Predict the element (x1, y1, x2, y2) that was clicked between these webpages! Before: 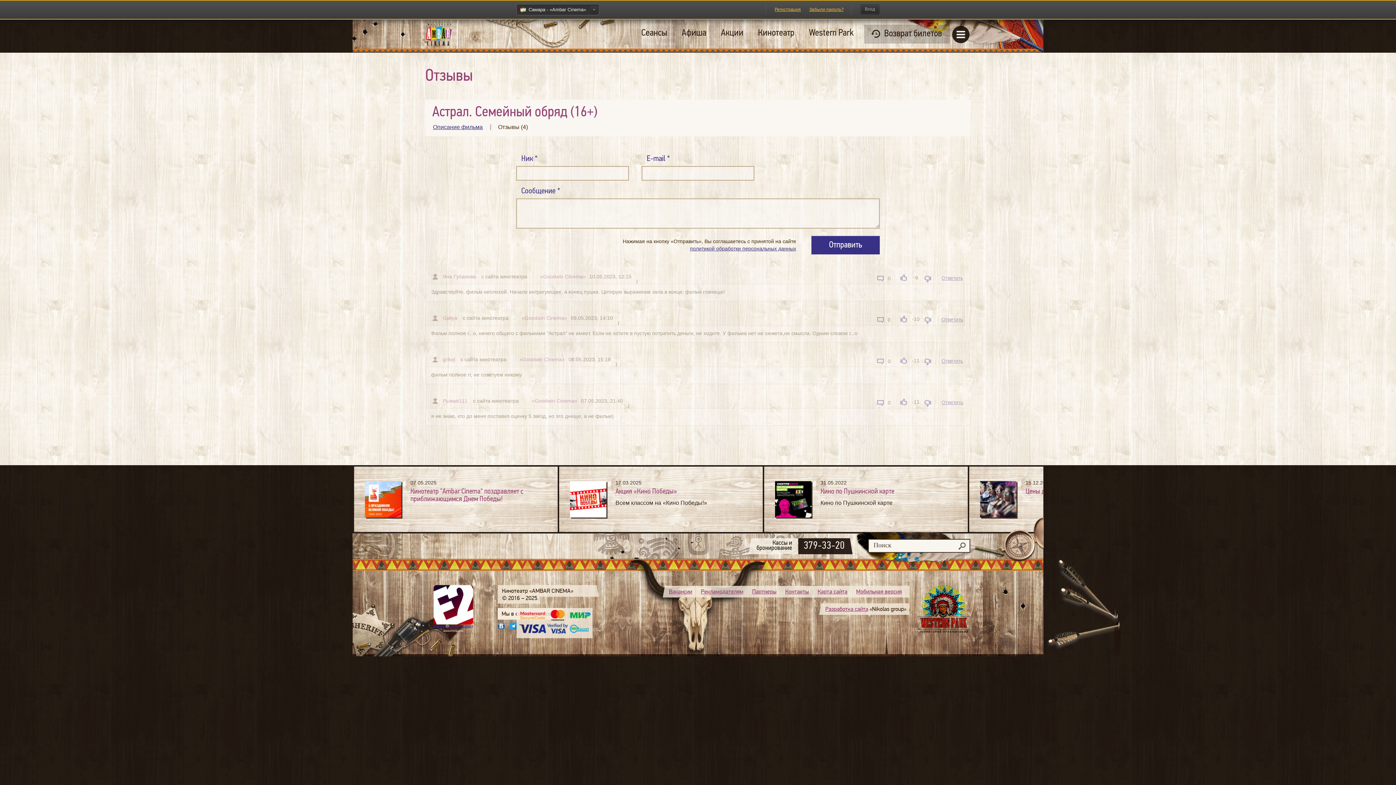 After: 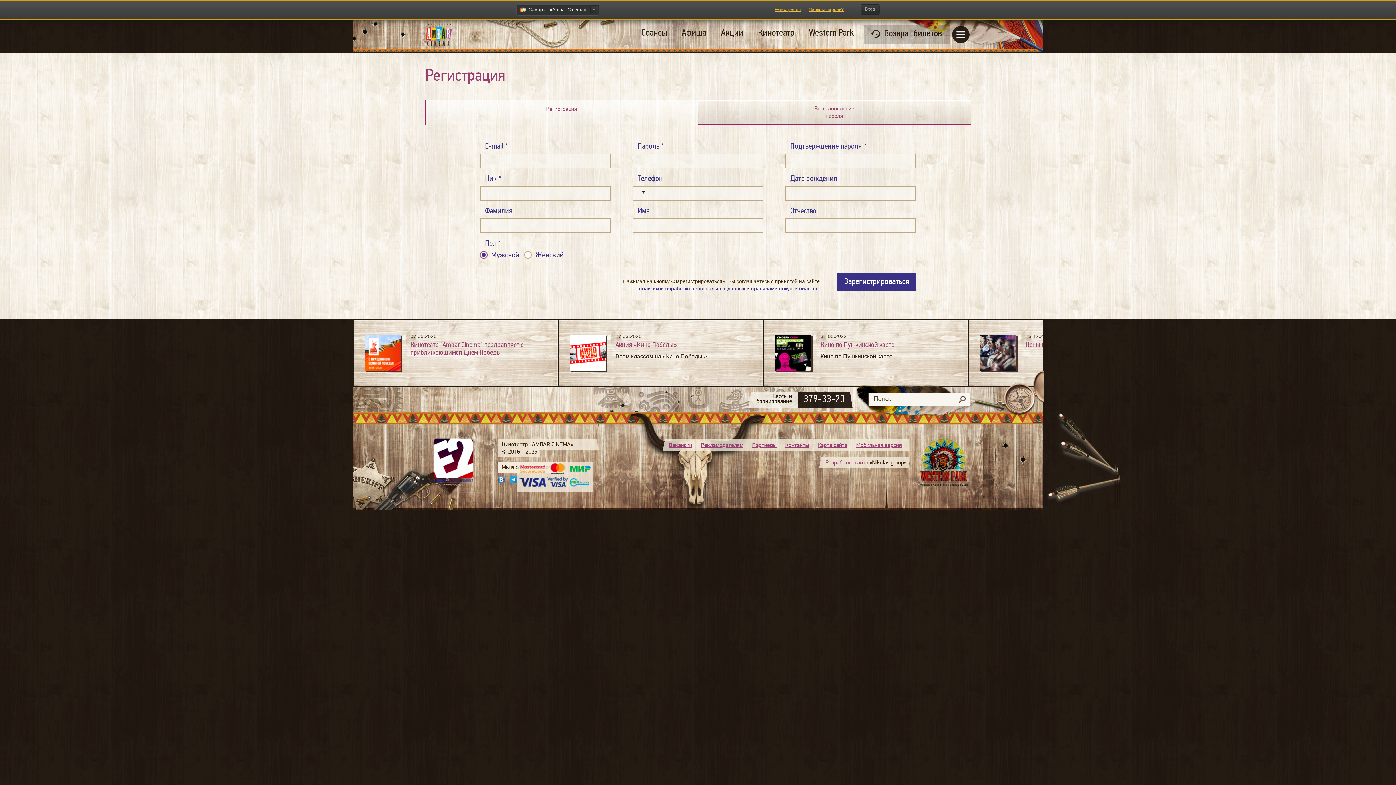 Action: bbox: (774, 6, 801, 12) label: Регистрация